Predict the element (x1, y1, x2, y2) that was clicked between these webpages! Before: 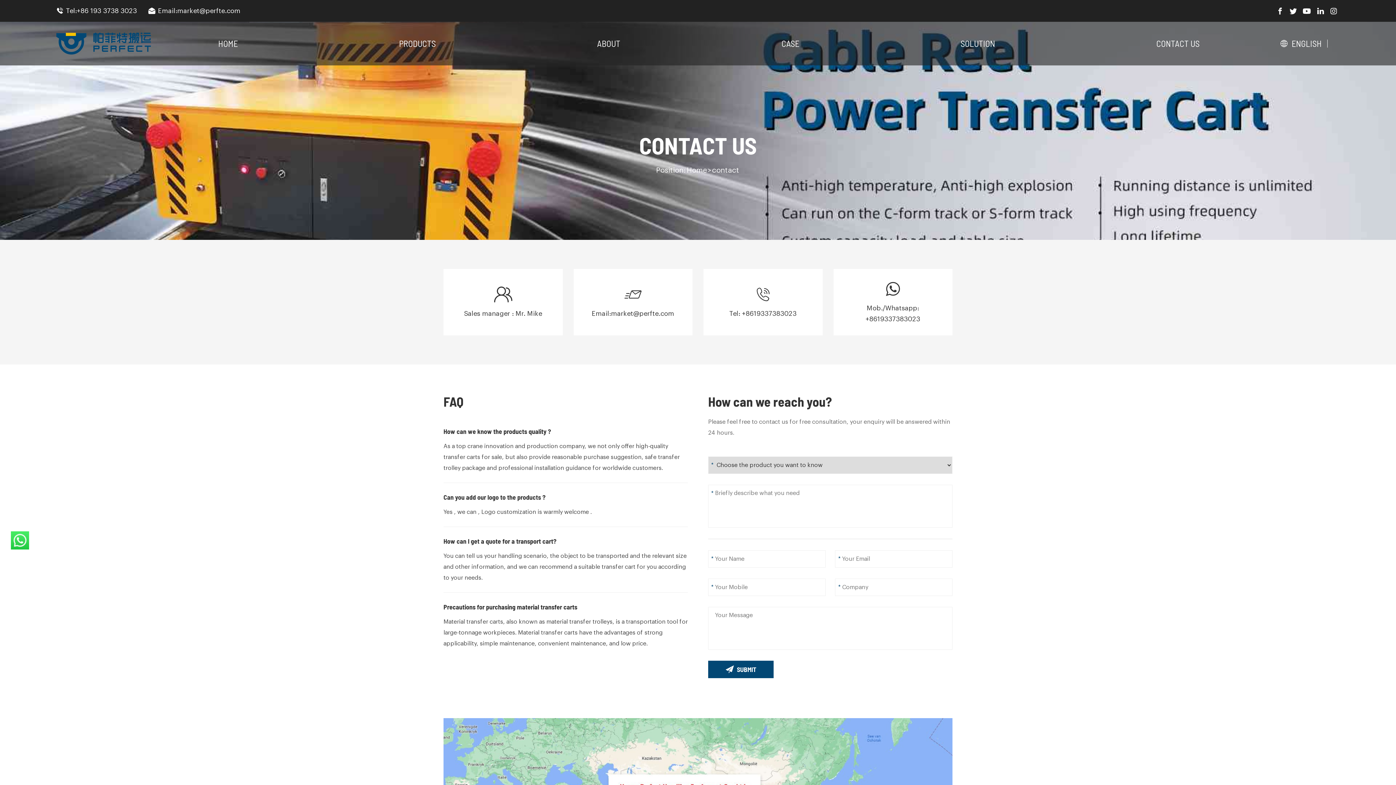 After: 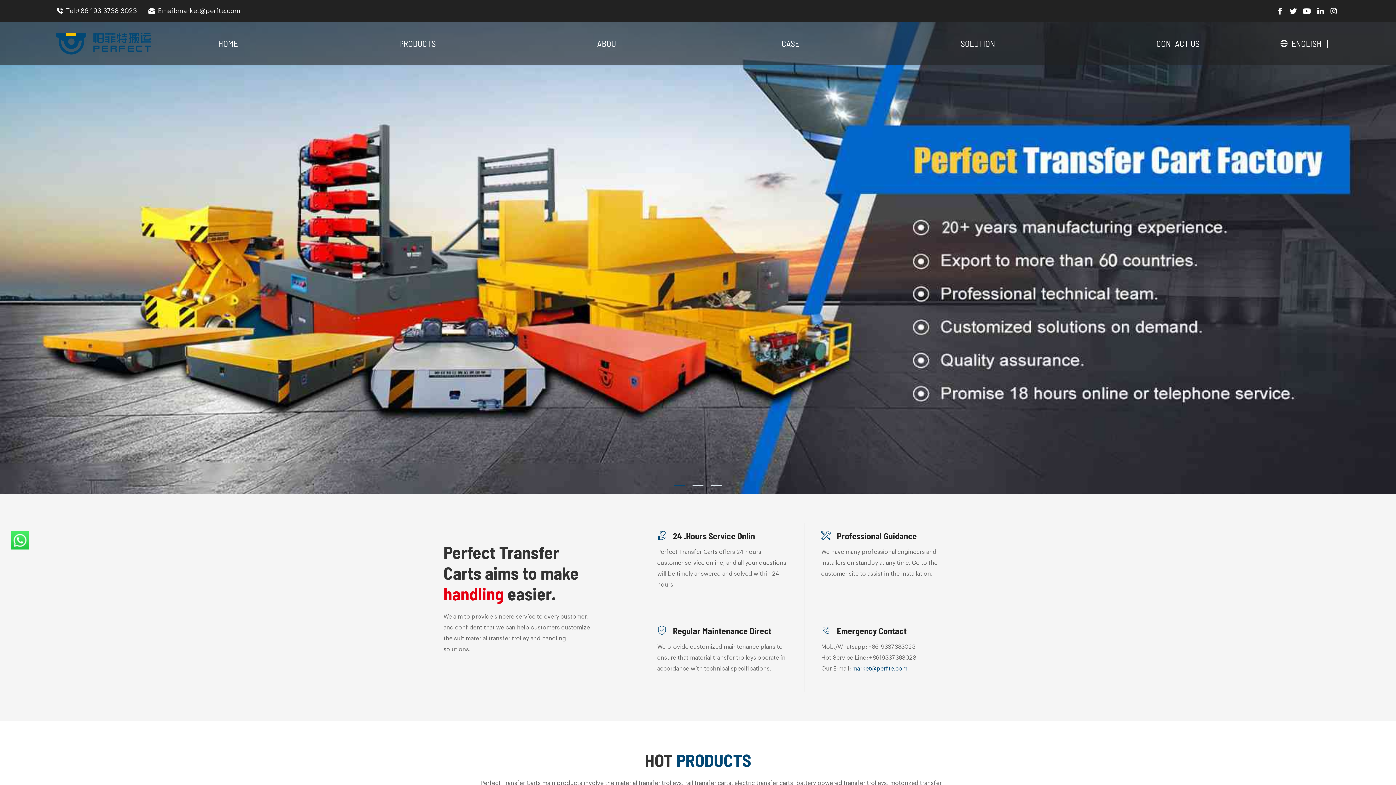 Action: bbox: (55, 21, 150, 65) label:                        